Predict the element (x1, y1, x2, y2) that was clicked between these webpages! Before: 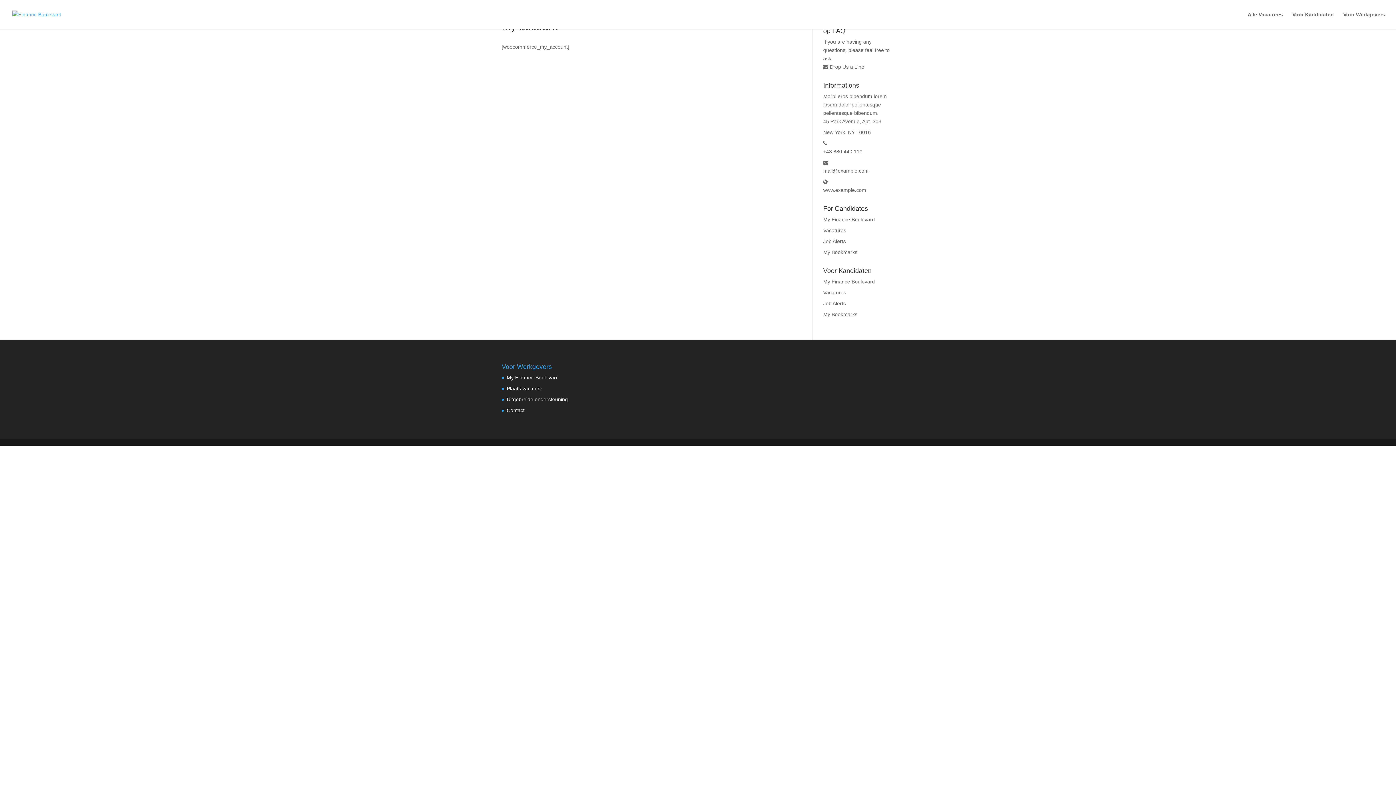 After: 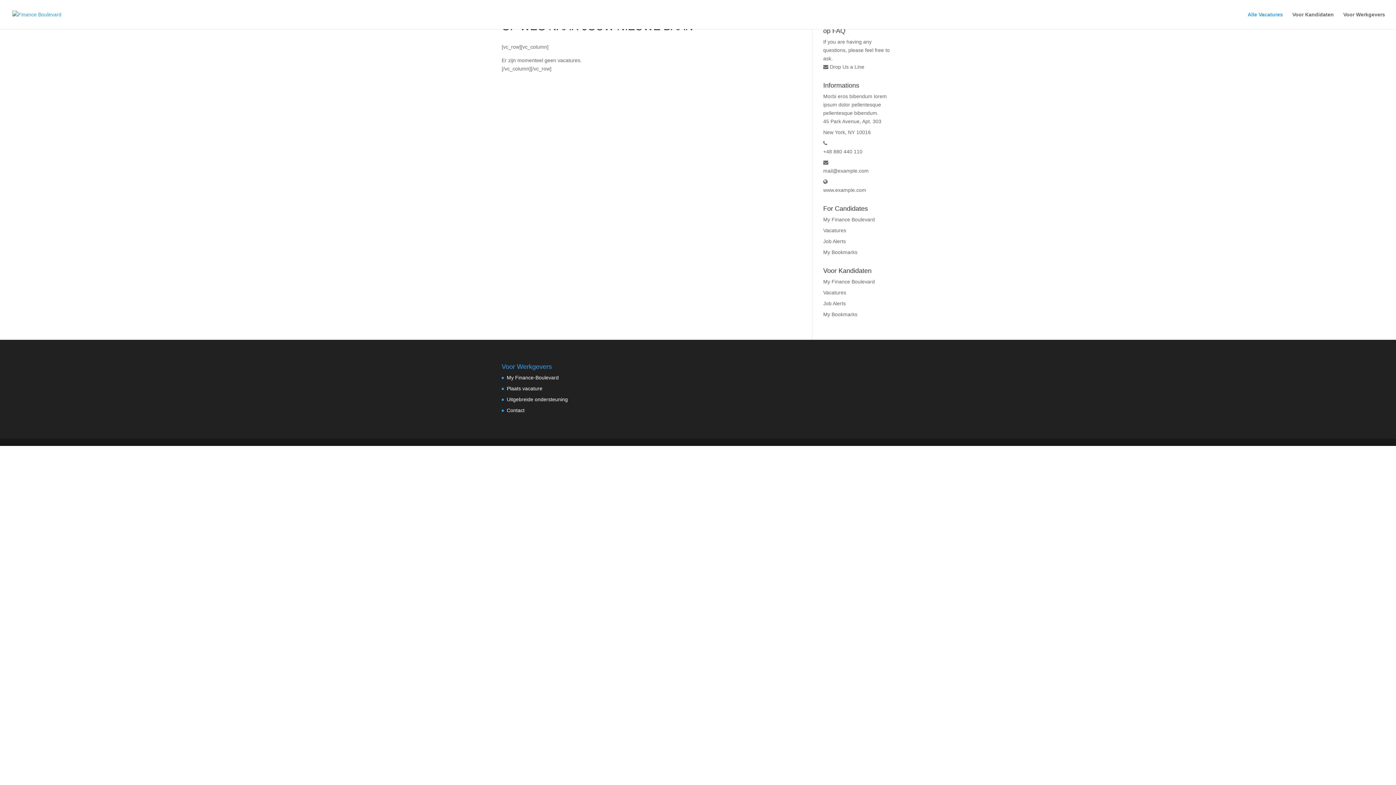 Action: bbox: (1248, 12, 1283, 29) label: Alle Vacatures